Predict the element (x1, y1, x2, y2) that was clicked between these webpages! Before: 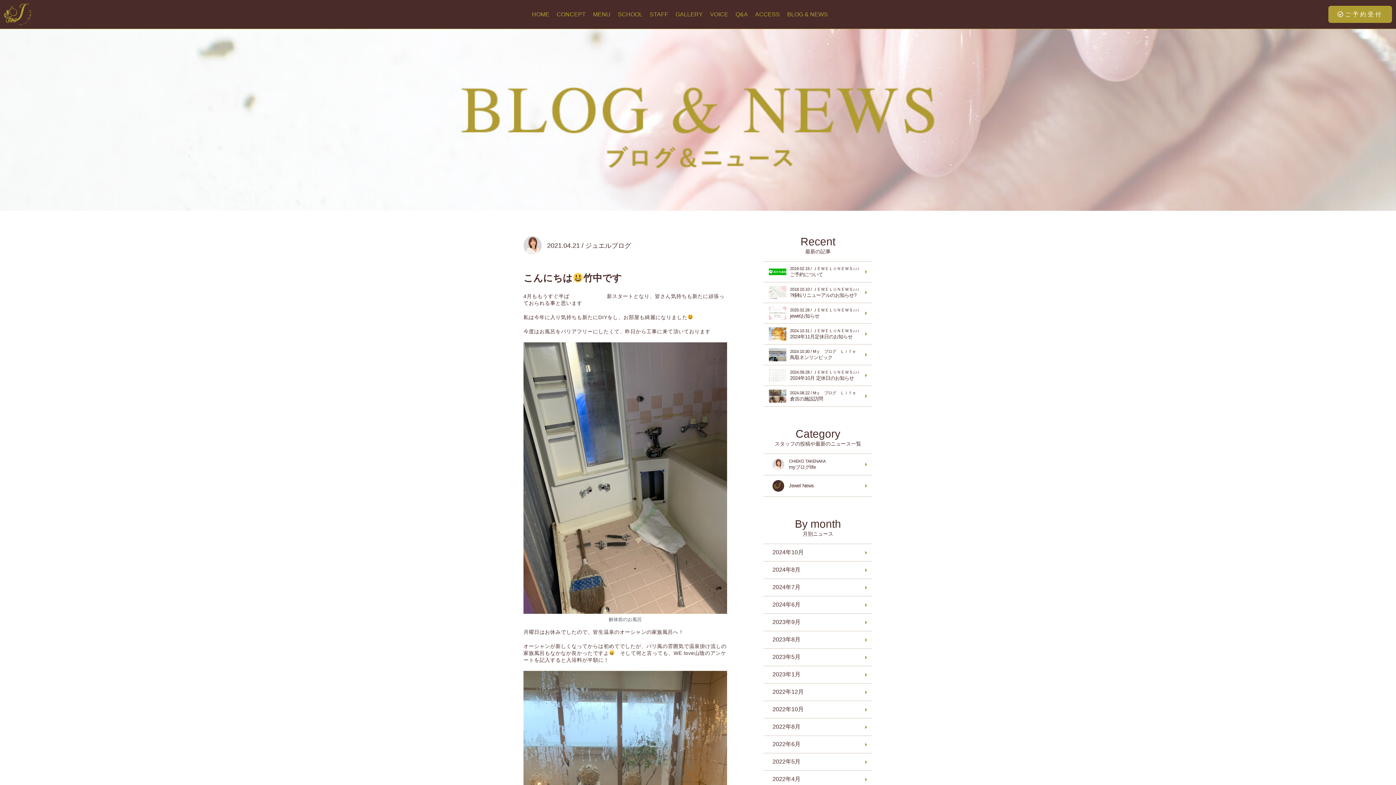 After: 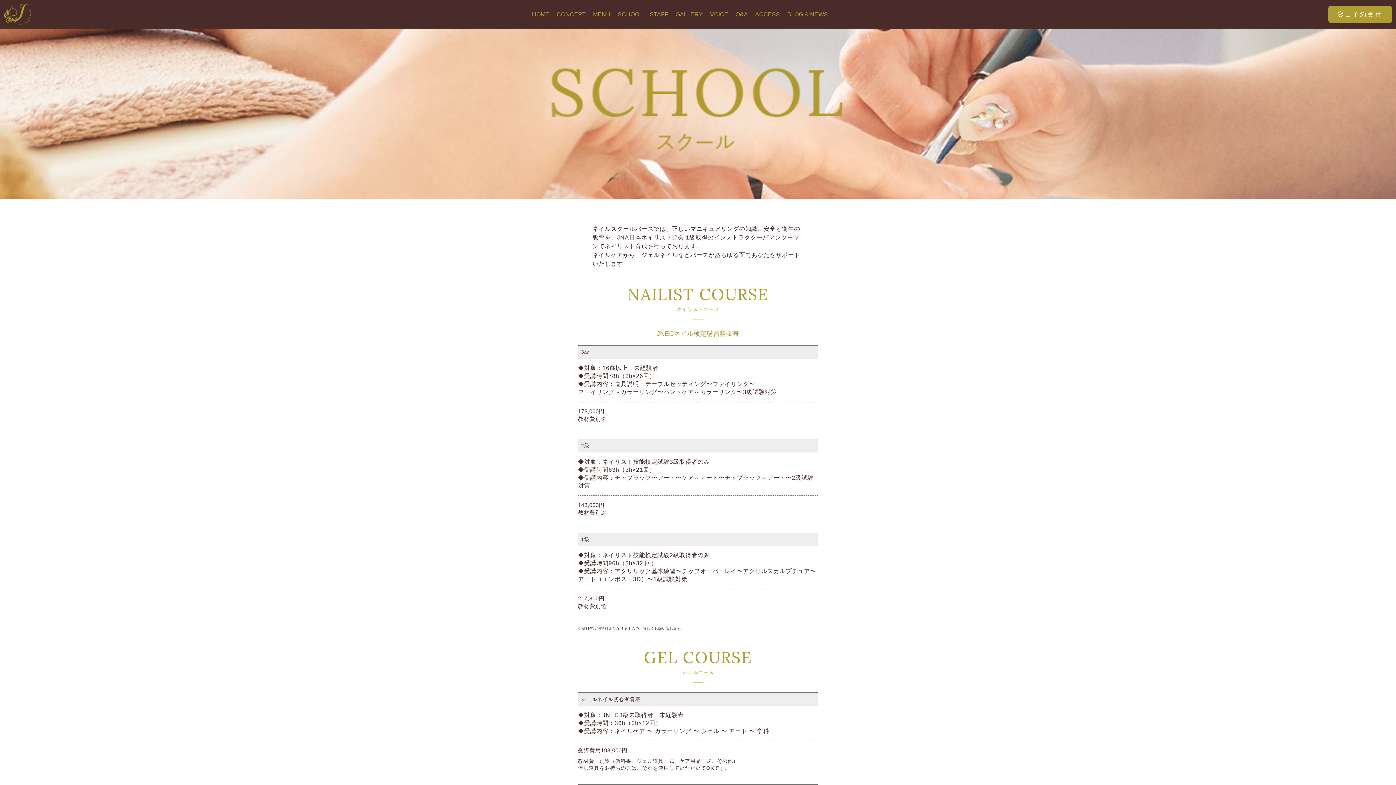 Action: bbox: (614, 7, 646, 21) label: SCHOOL